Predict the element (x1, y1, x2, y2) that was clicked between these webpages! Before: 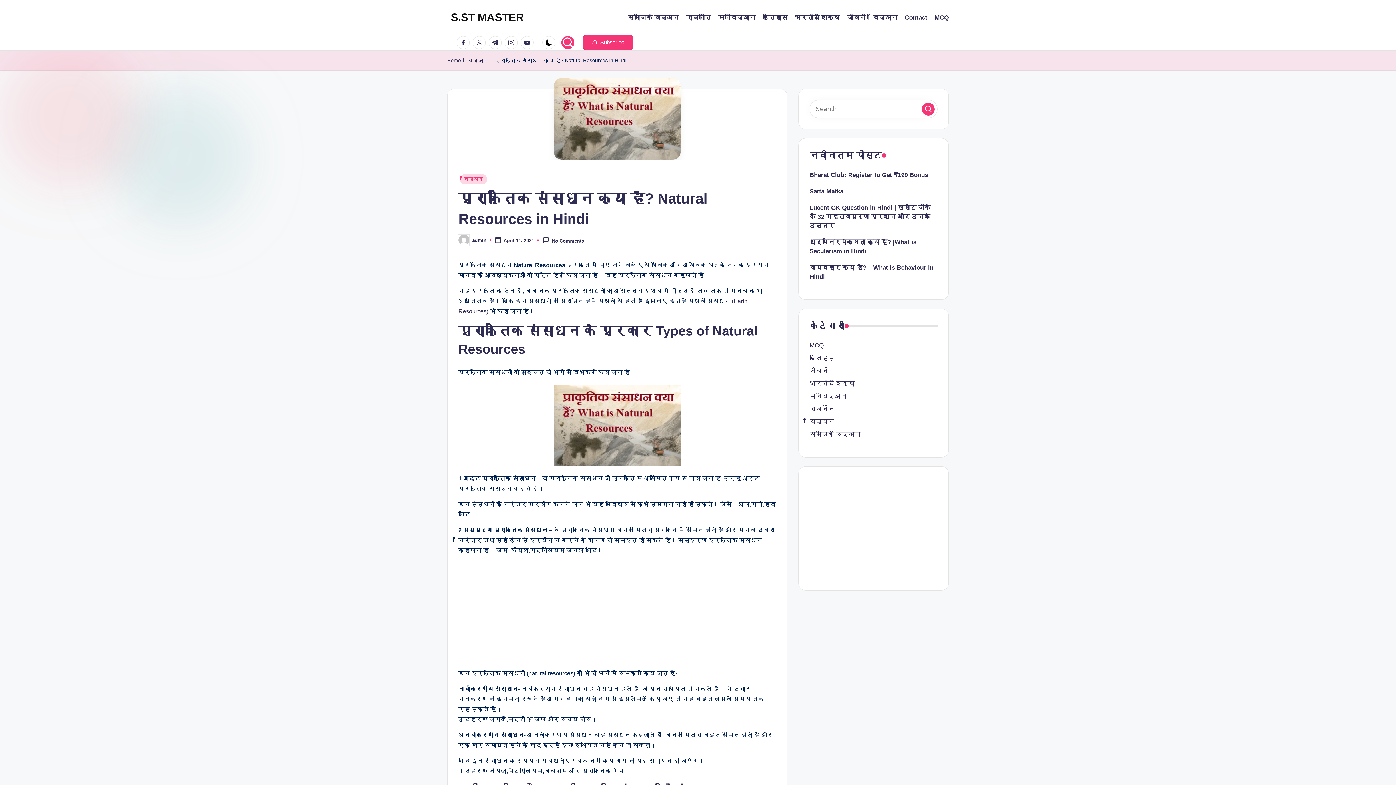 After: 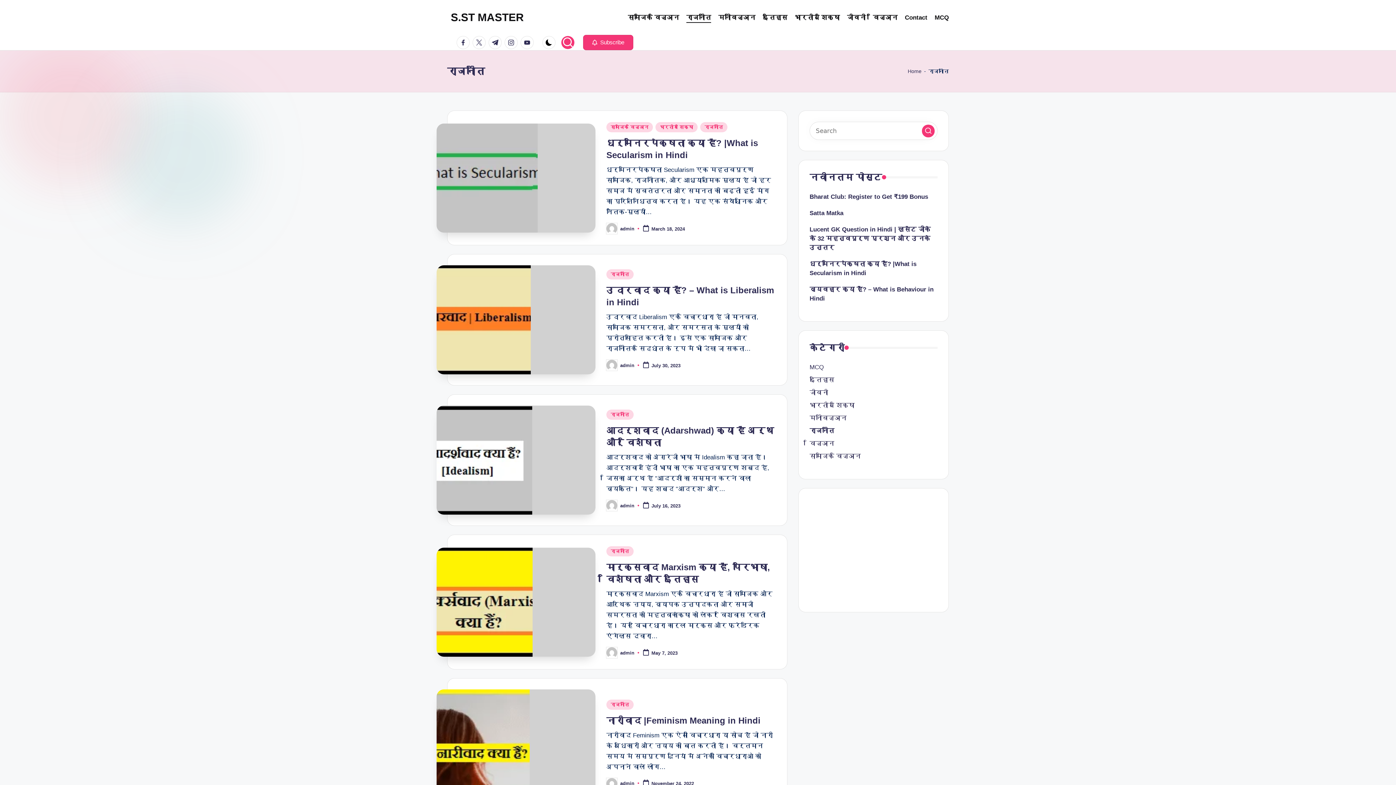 Action: label: राजनीति bbox: (686, 12, 711, 22)